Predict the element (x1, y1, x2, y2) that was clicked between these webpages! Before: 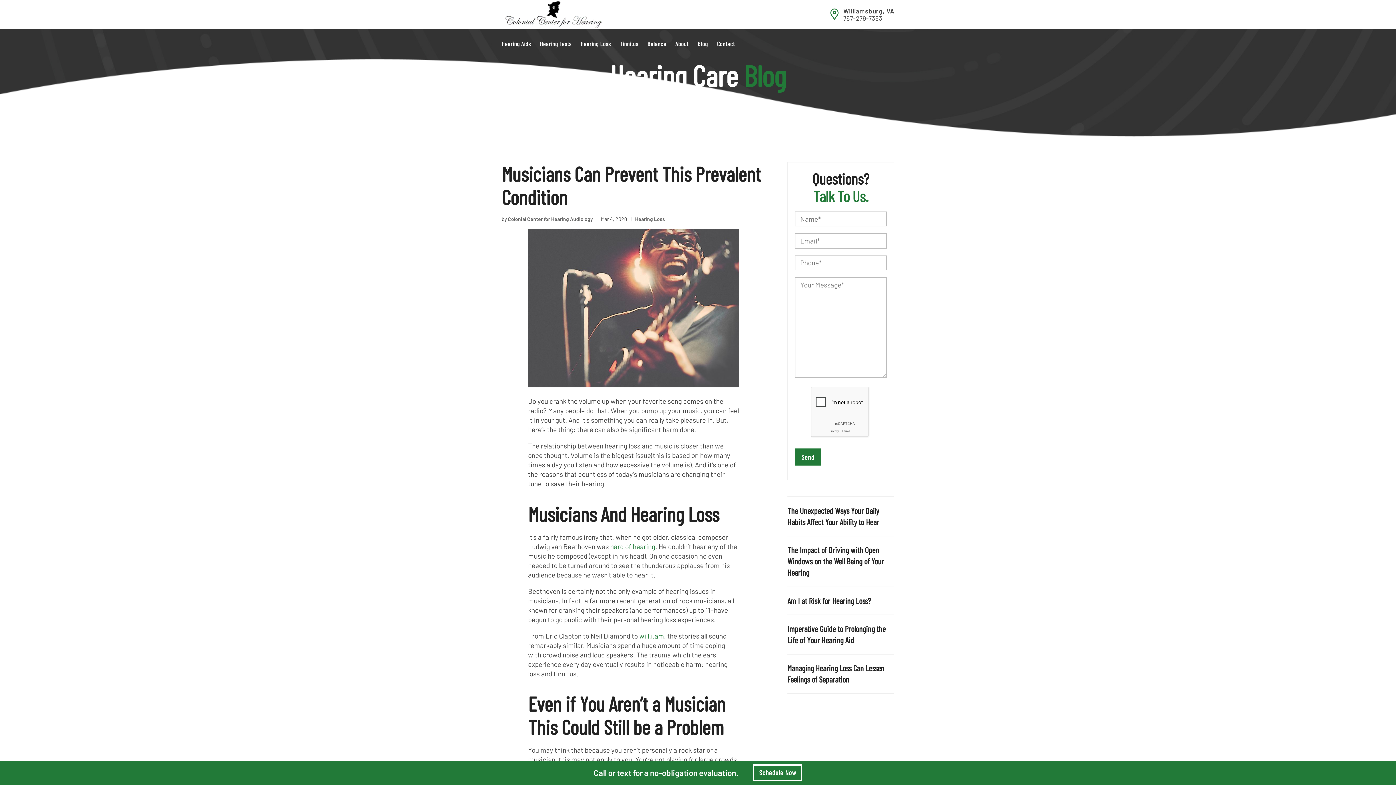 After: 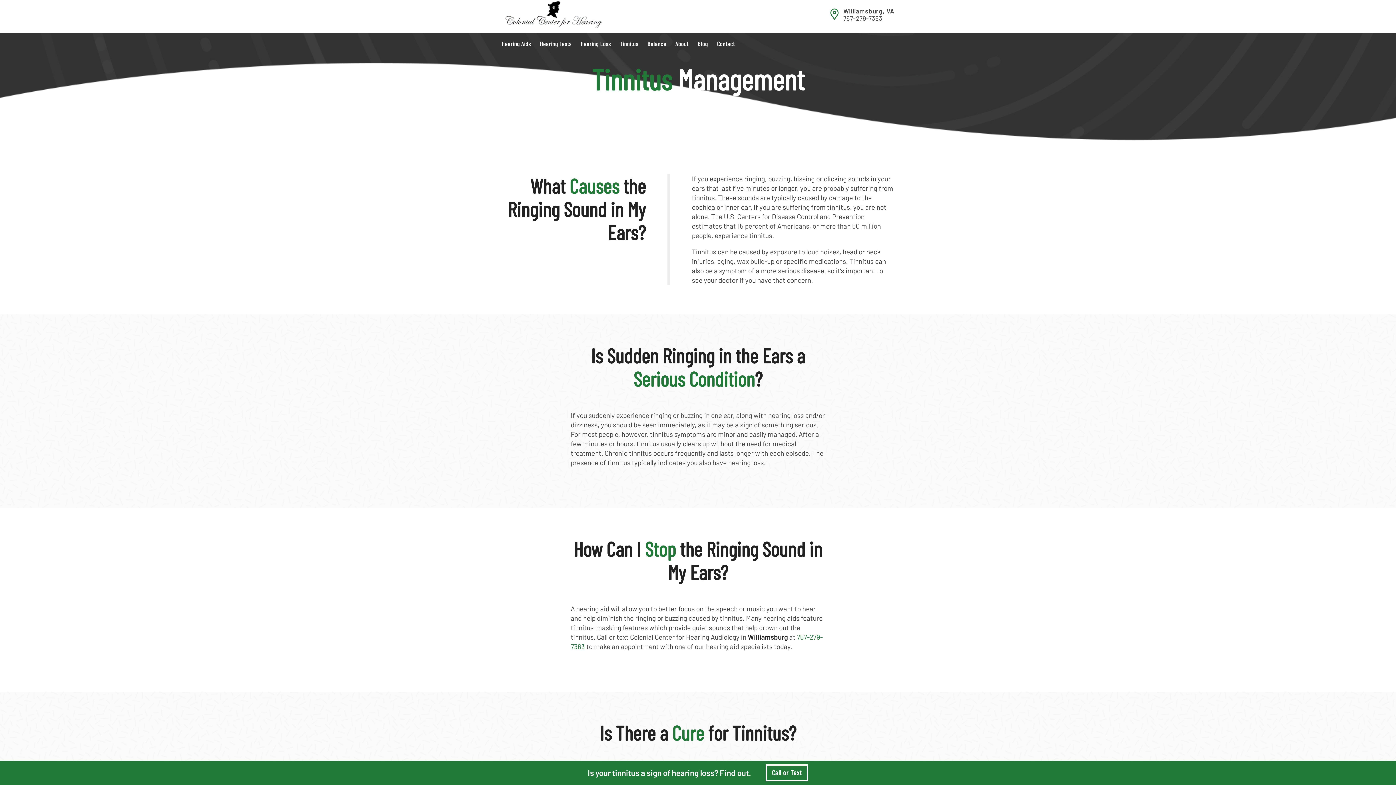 Action: bbox: (620, 35, 638, 52) label: Tinnitus